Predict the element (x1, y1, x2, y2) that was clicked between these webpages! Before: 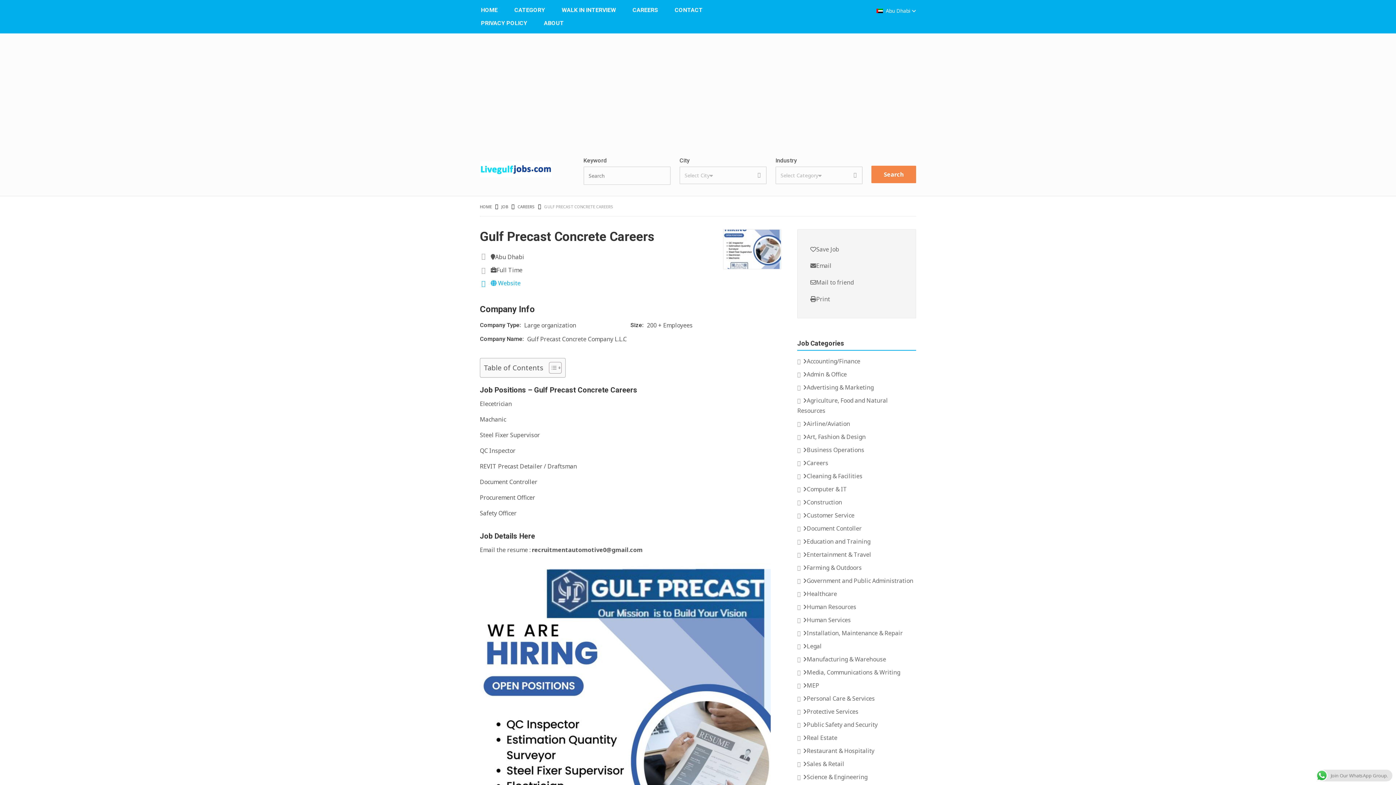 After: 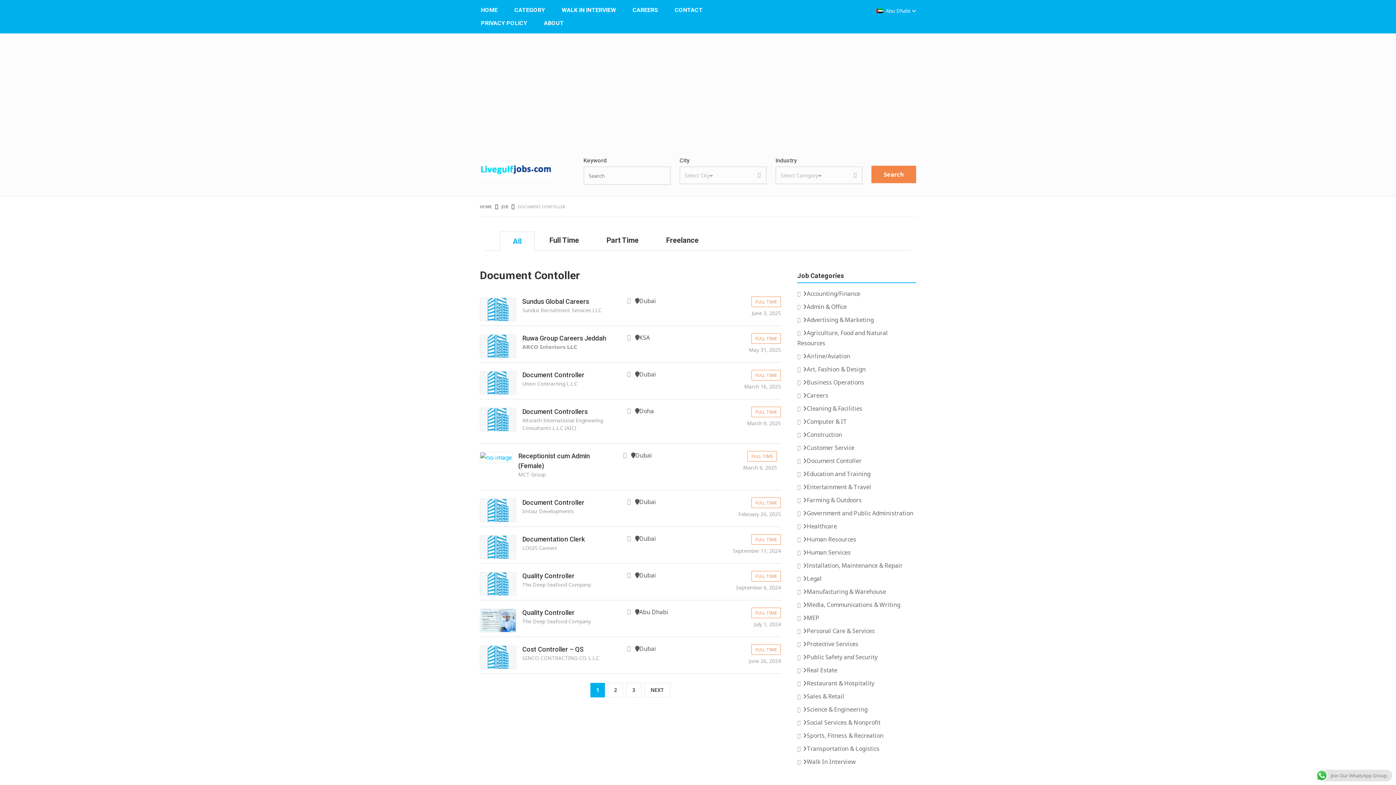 Action: label: Document Contoller bbox: (797, 524, 861, 532)